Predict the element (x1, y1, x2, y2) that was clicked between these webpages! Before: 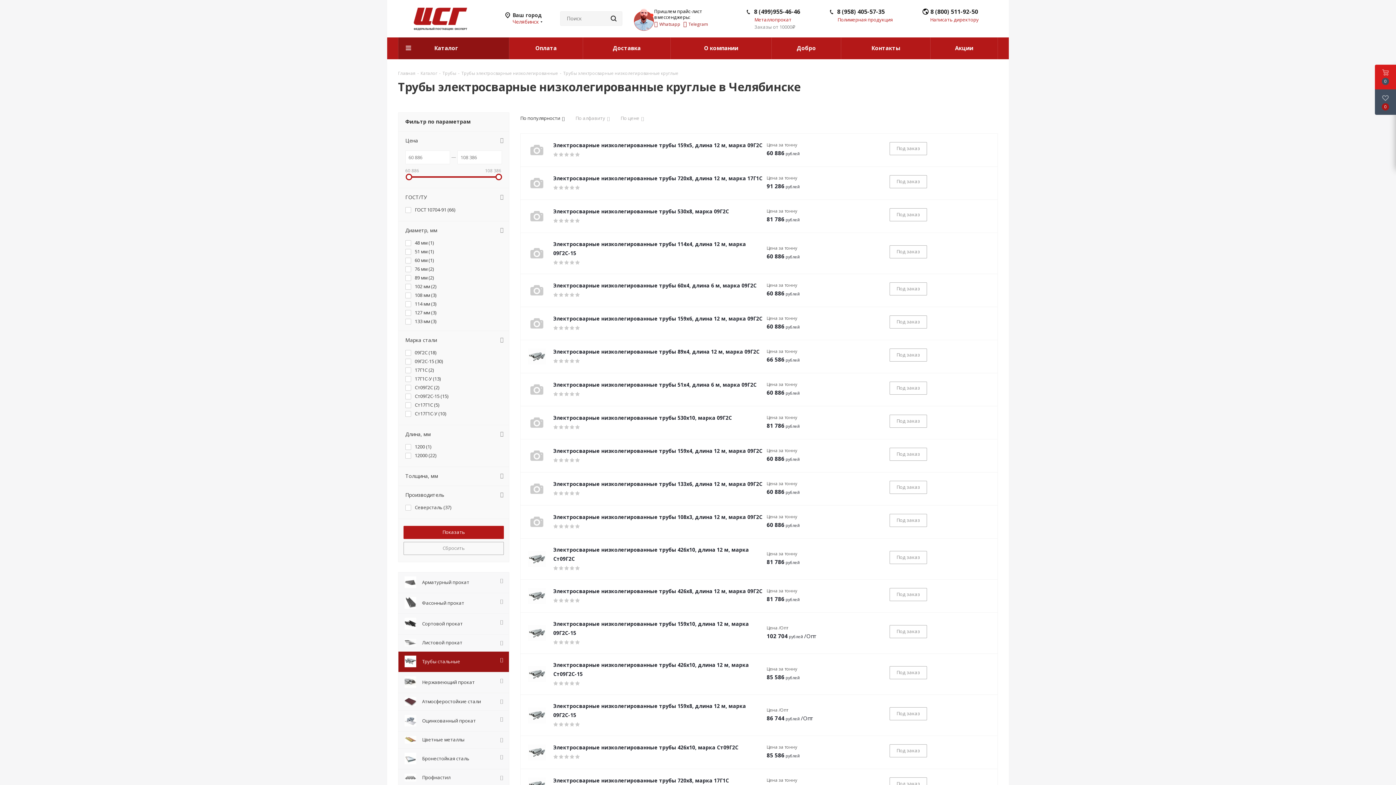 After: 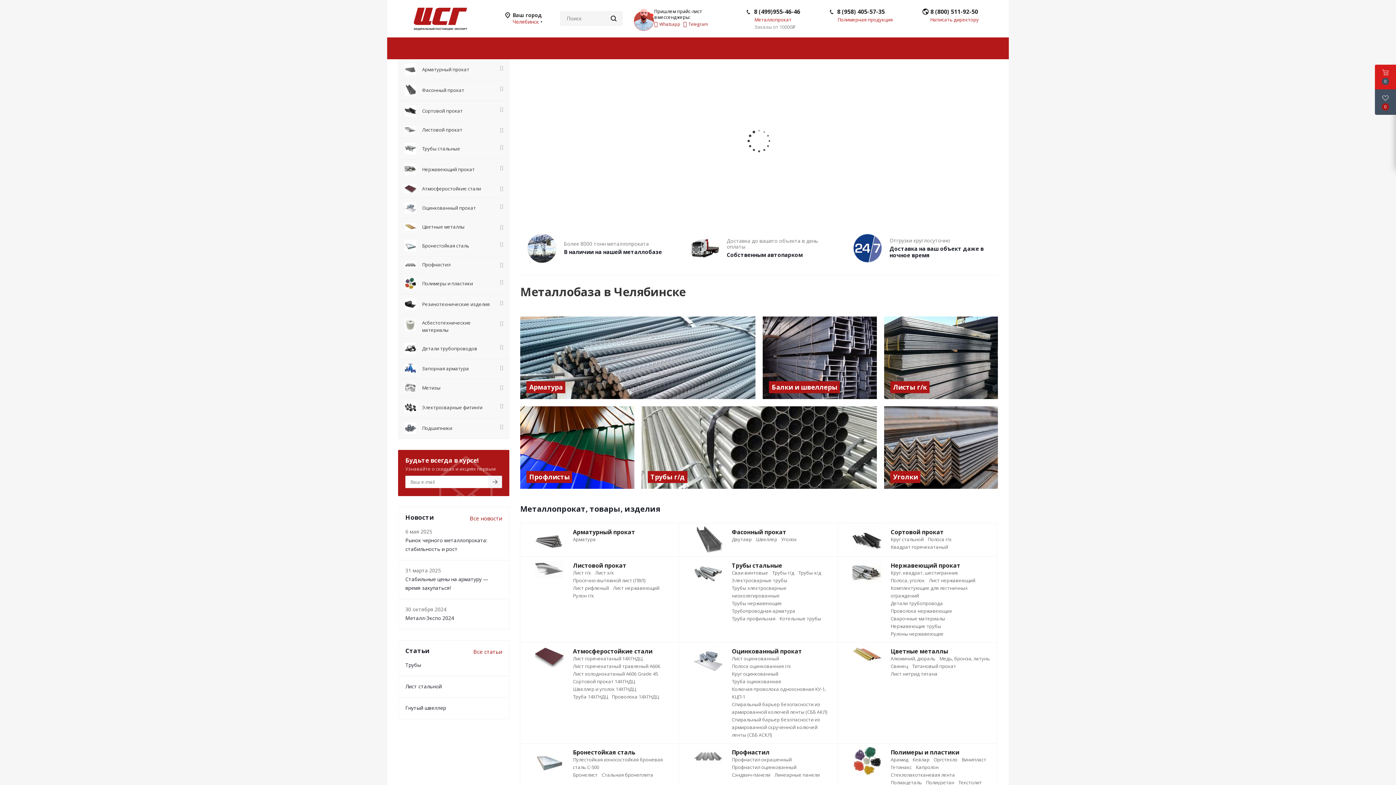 Action: label: Главная bbox: (398, 69, 415, 76)